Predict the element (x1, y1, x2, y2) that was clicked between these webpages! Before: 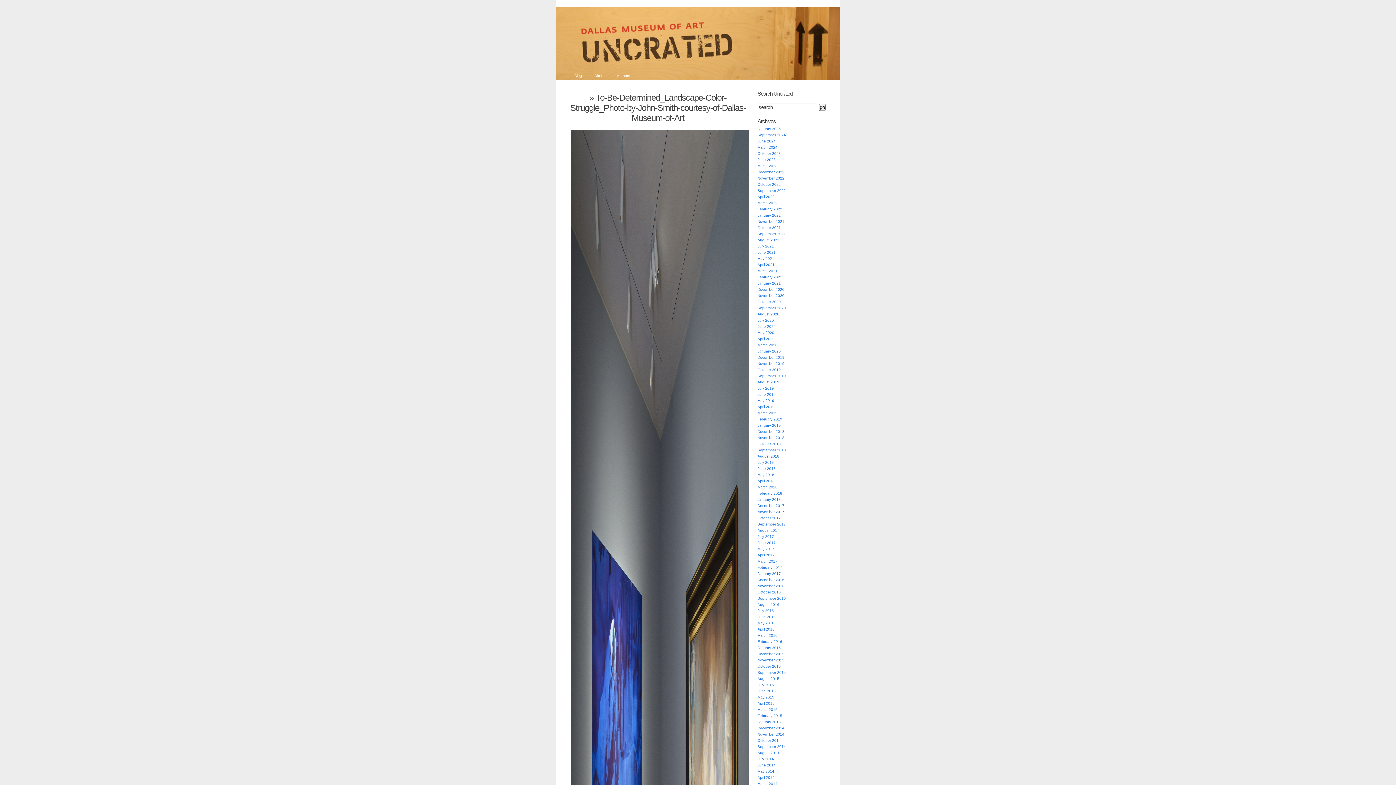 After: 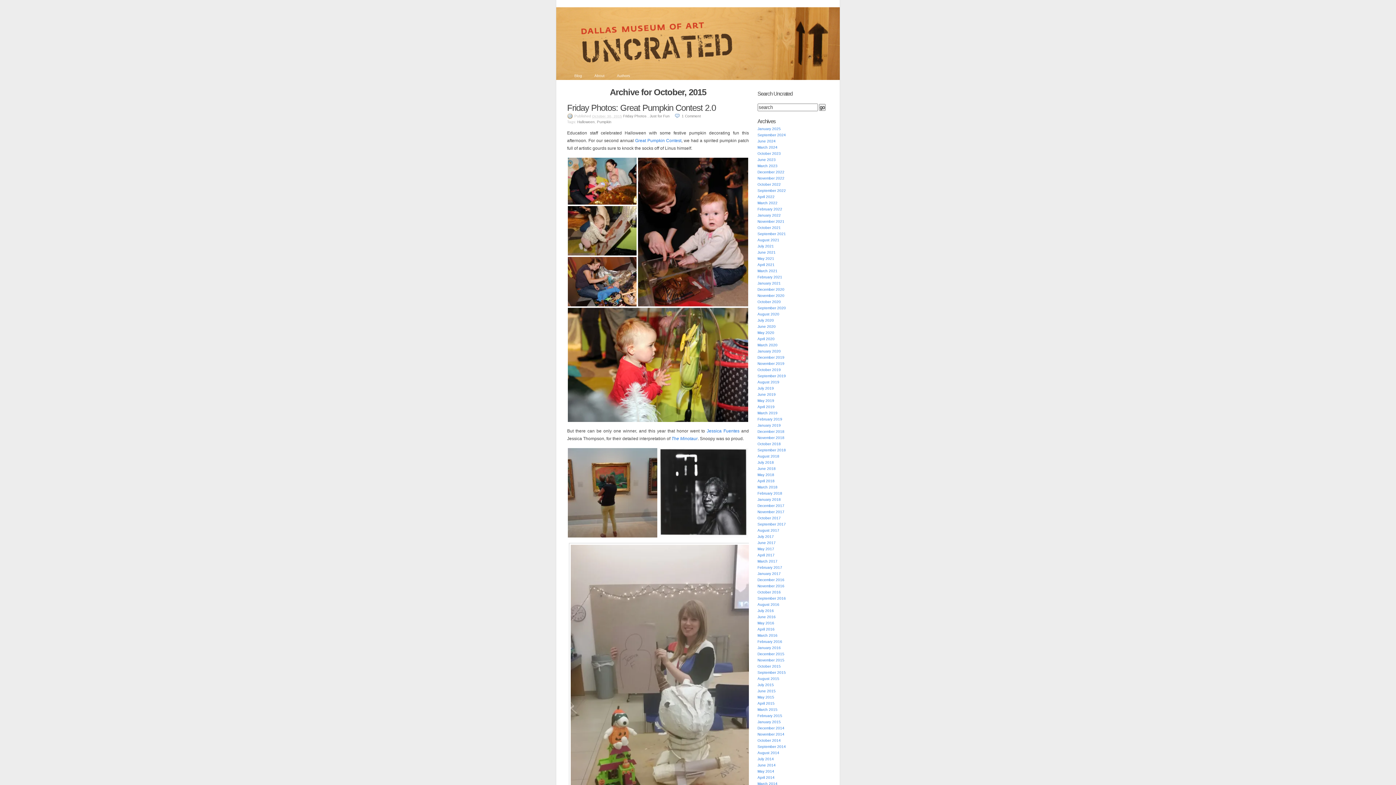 Action: label: October 2015 bbox: (757, 664, 781, 668)